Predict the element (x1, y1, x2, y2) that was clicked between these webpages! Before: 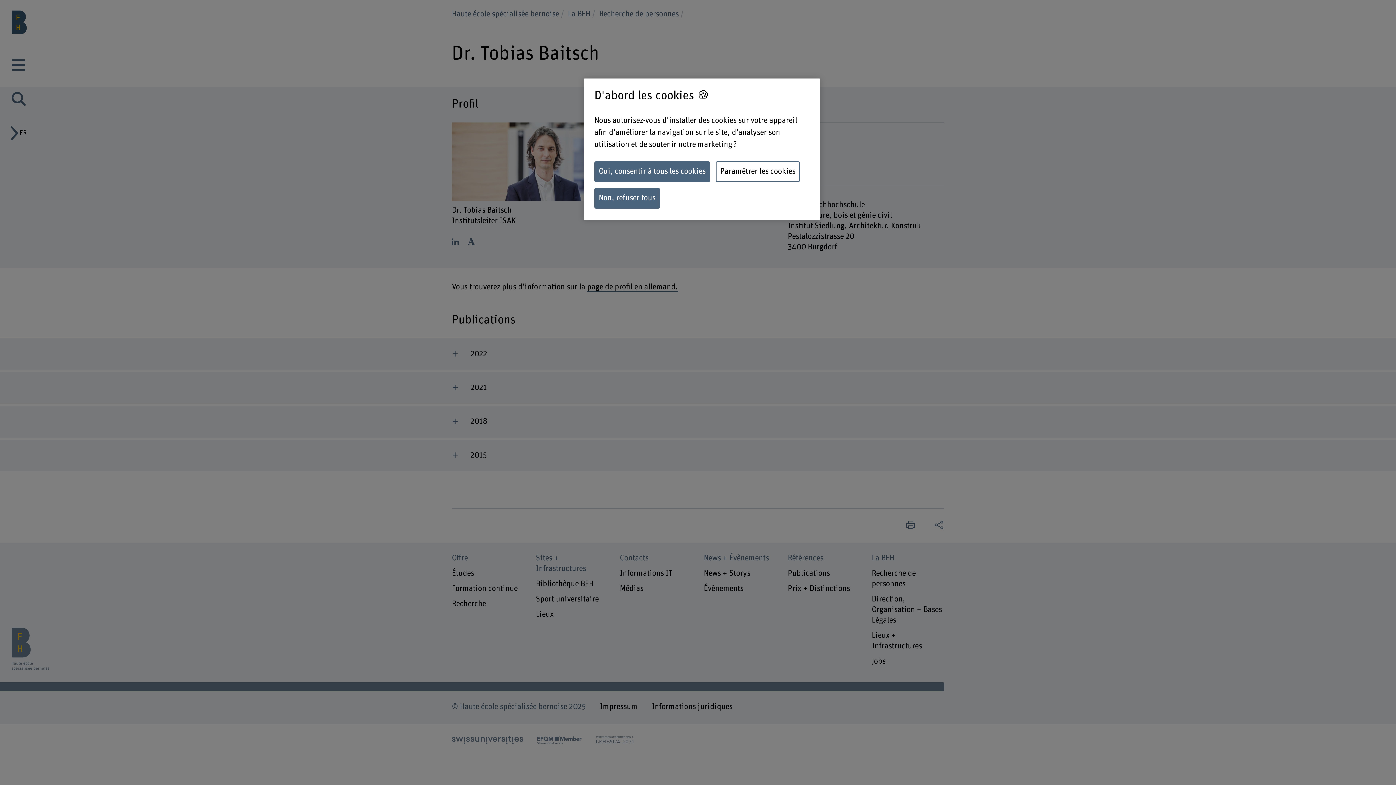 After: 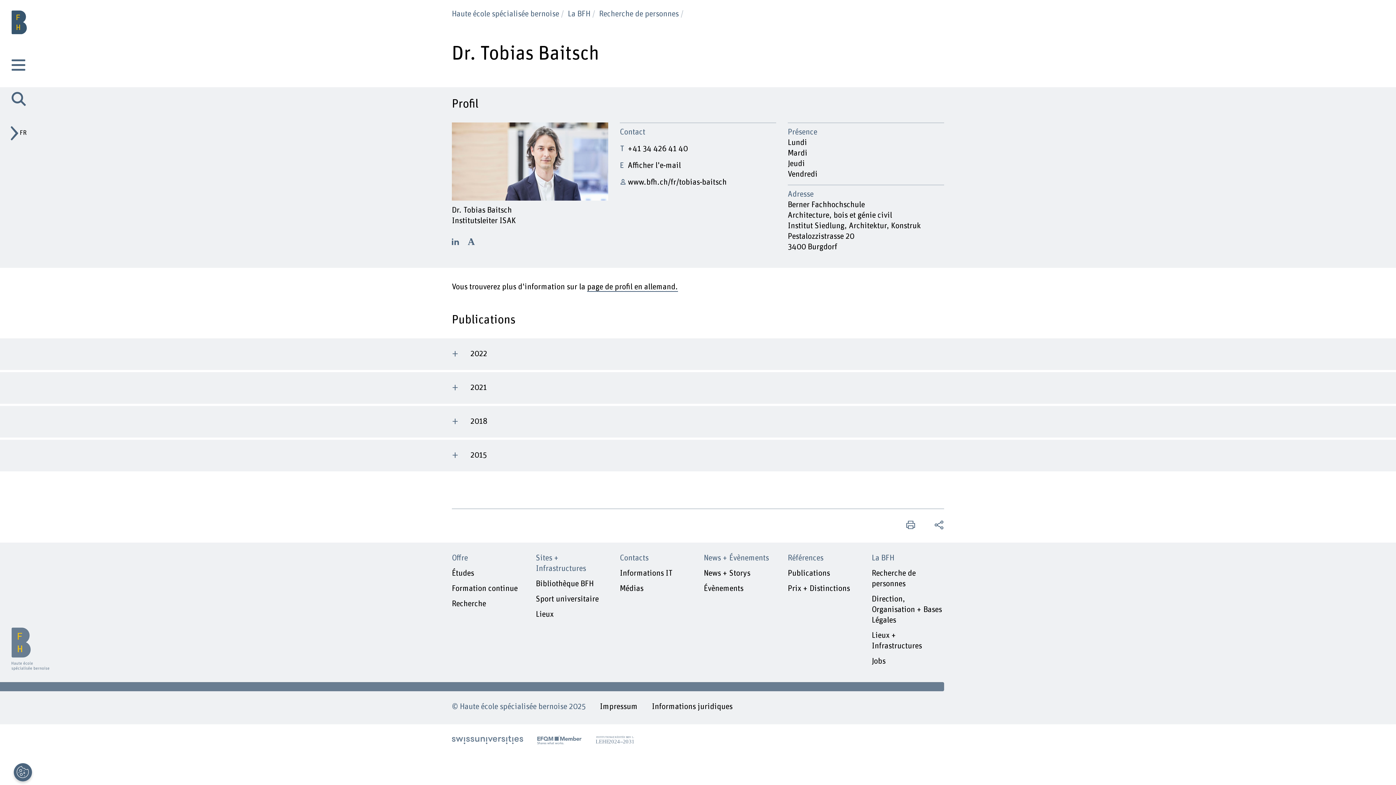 Action: label: Oui, consentir à tous les cookies bbox: (594, 161, 710, 182)